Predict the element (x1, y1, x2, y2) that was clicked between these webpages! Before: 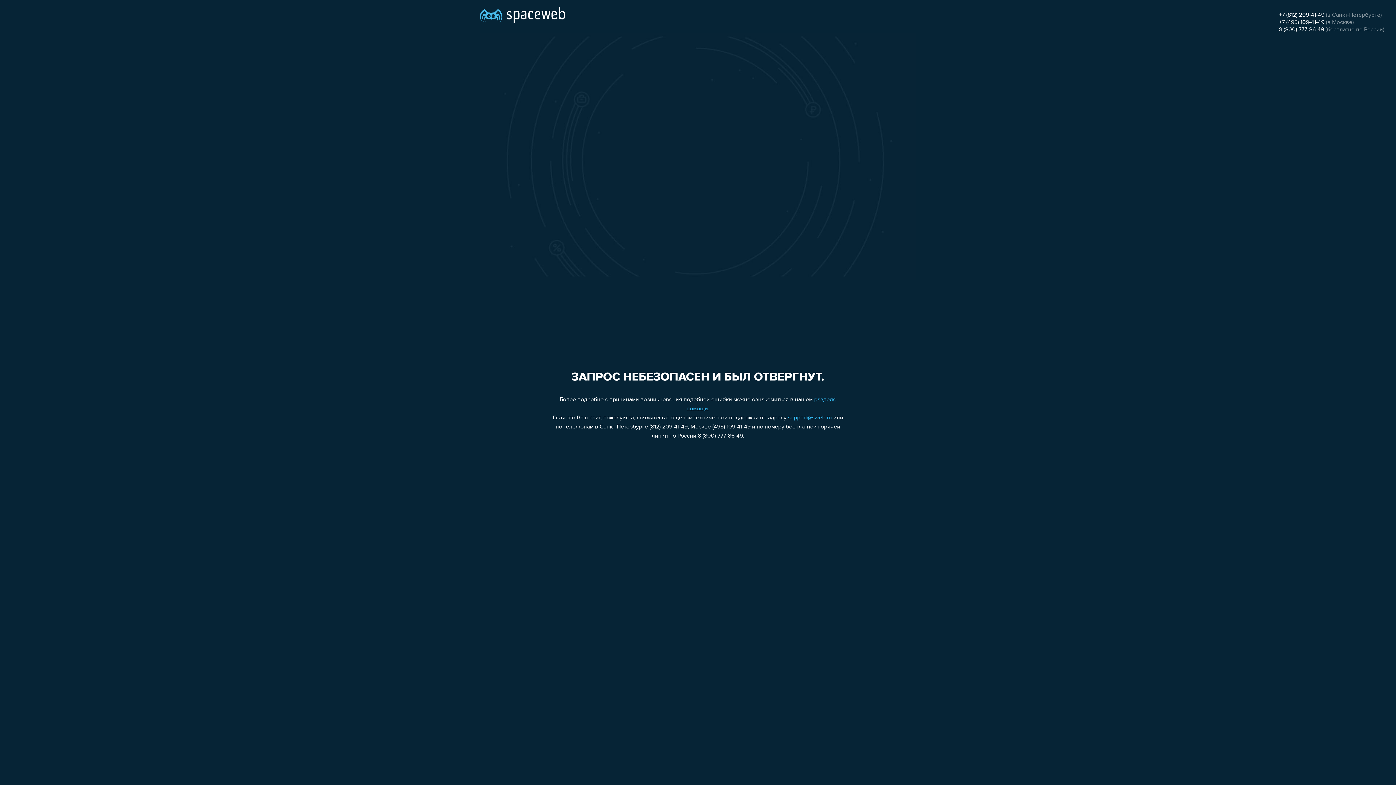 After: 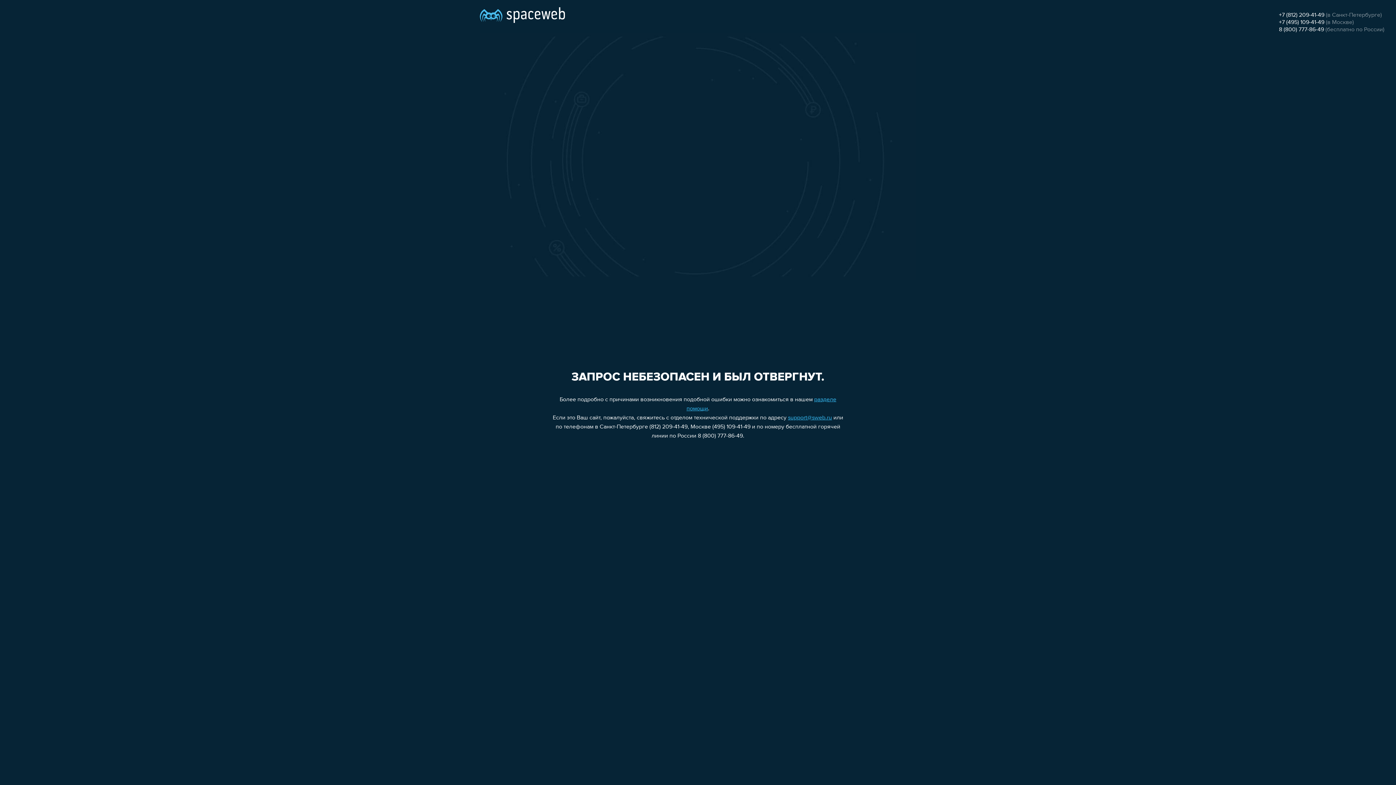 Action: bbox: (1279, 12, 1324, 18) label: +7 (812) 209-41-49